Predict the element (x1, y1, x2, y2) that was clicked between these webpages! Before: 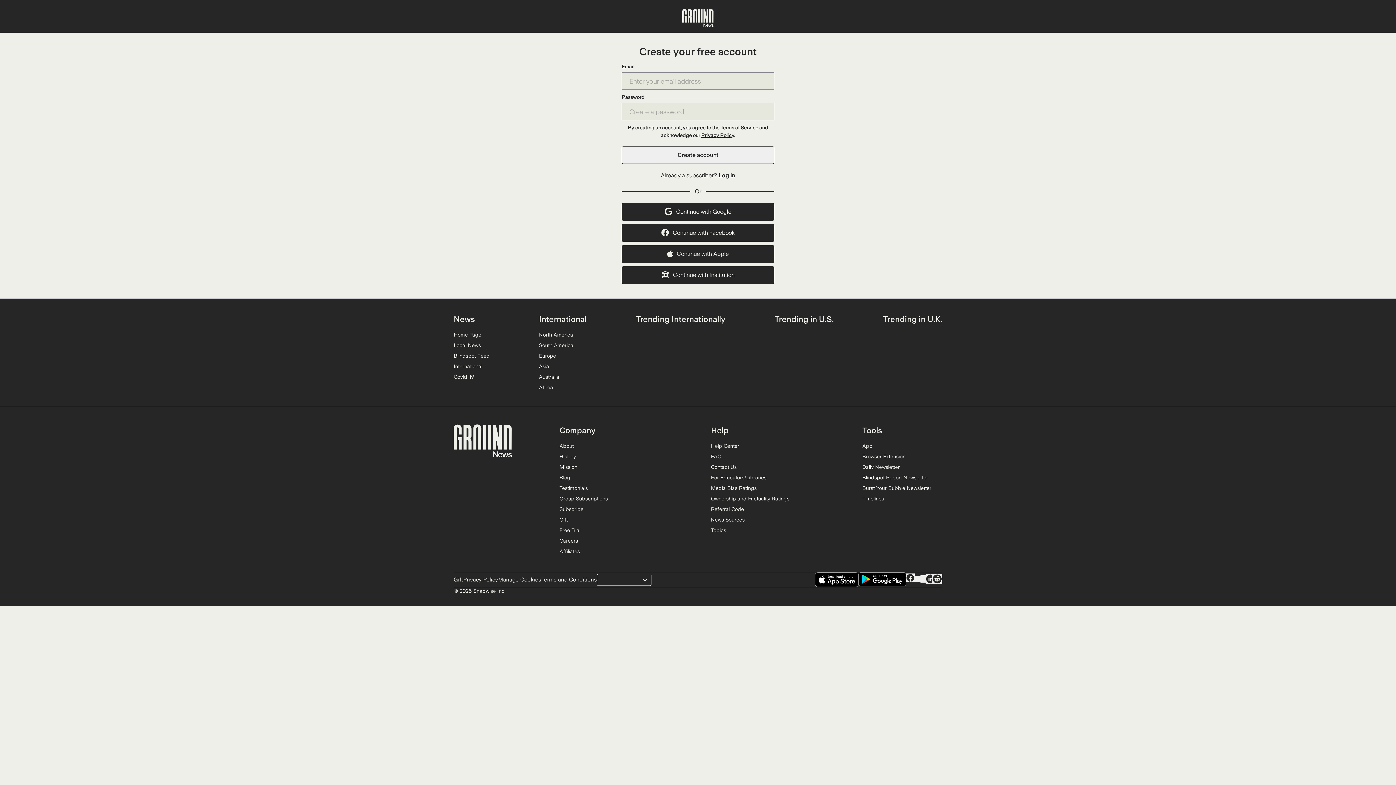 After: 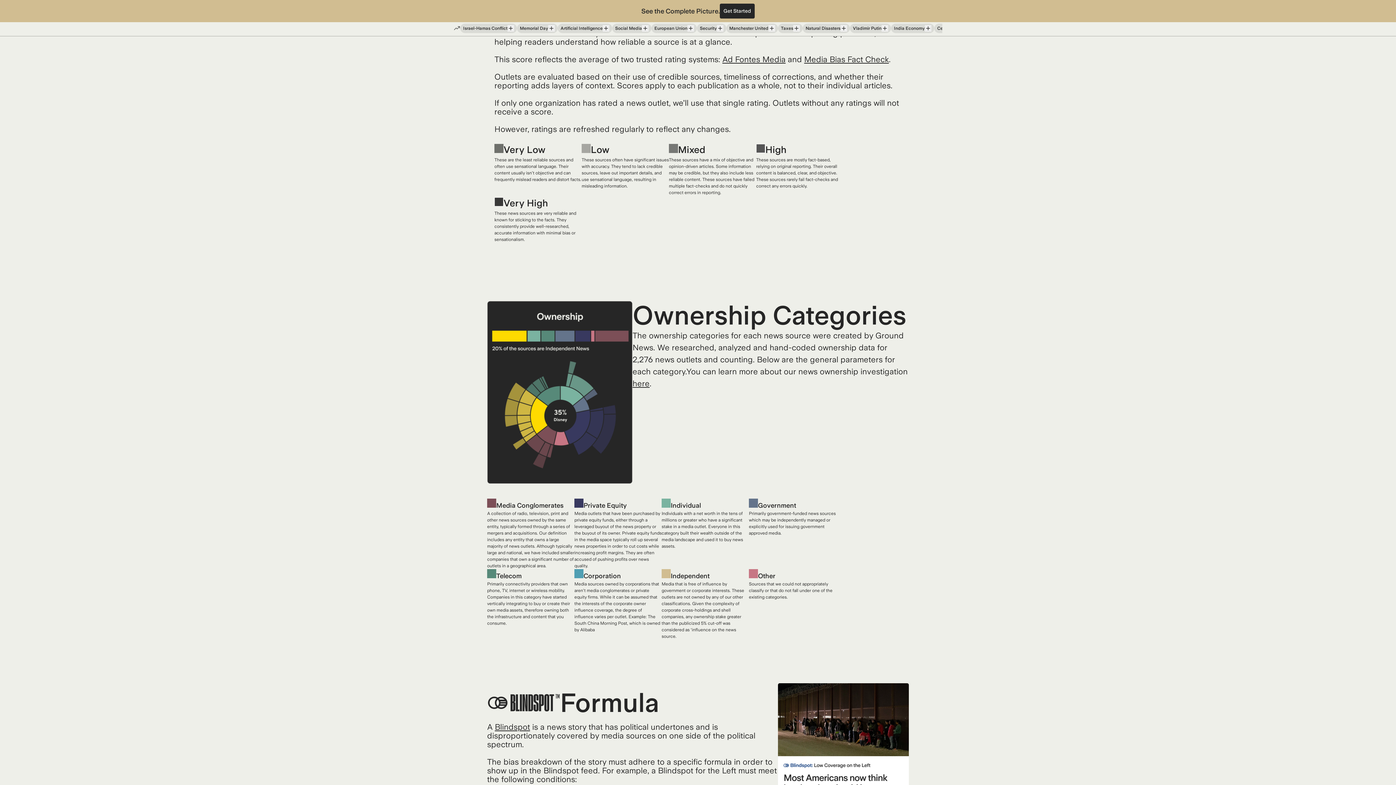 Action: bbox: (711, 495, 791, 502) label: Ownership and Factuality Ratings